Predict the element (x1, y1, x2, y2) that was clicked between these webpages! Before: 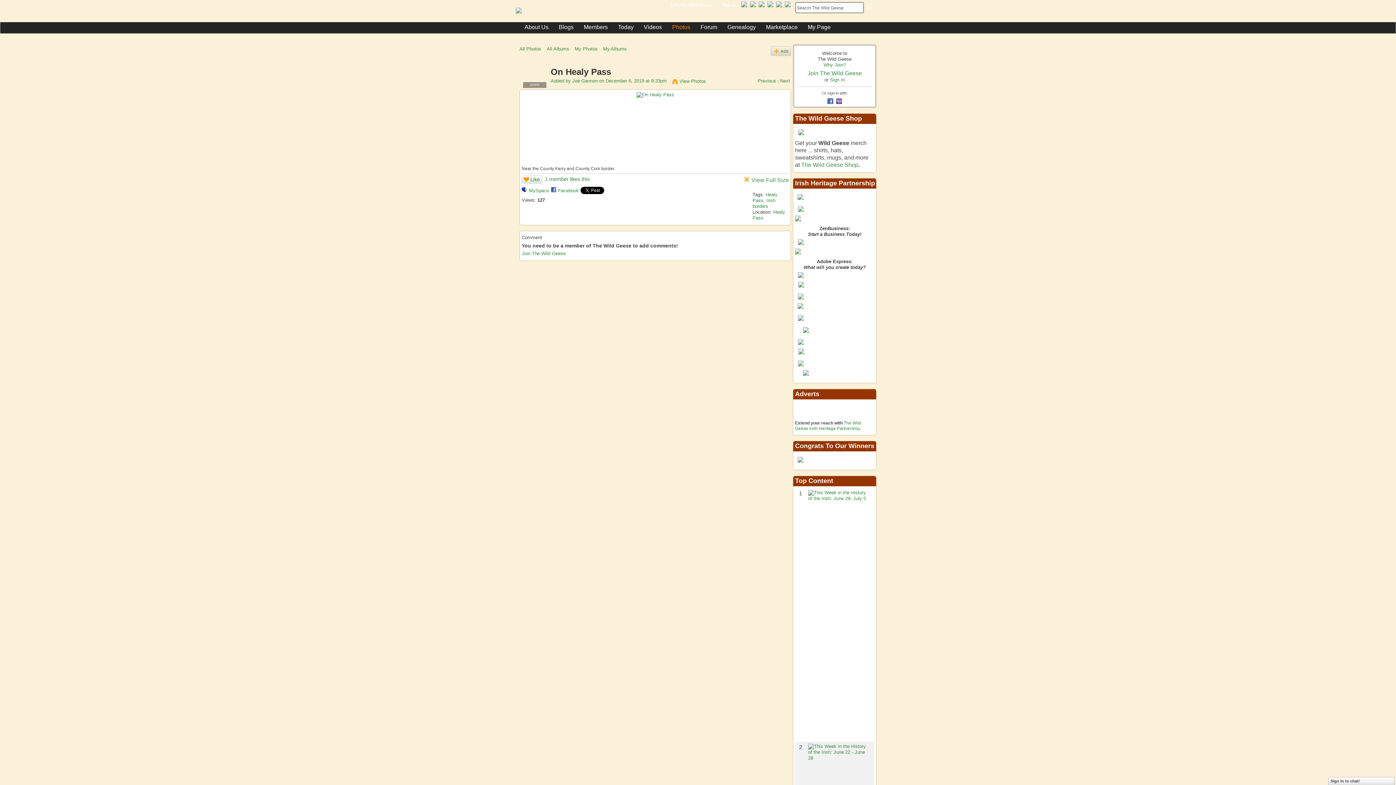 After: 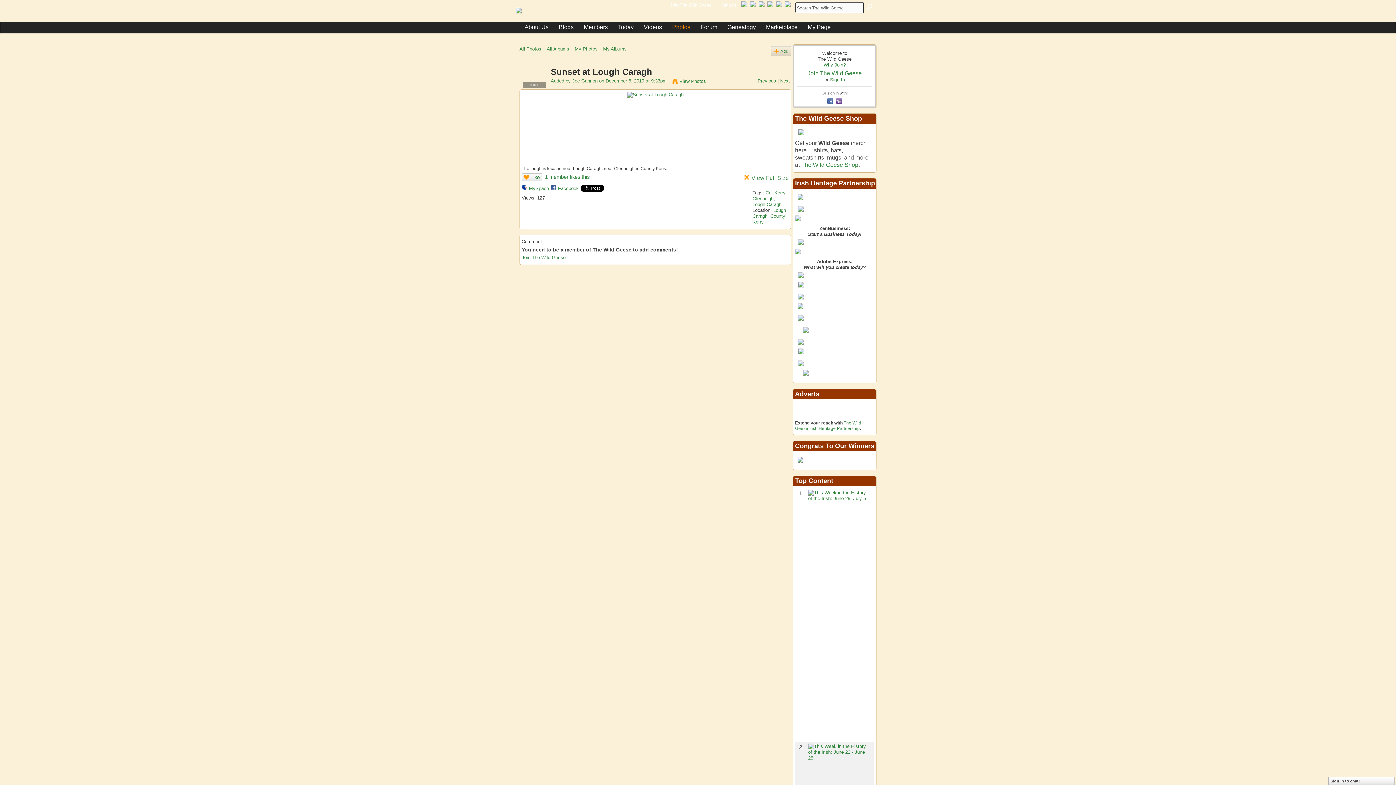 Action: label: Next bbox: (780, 78, 790, 83)